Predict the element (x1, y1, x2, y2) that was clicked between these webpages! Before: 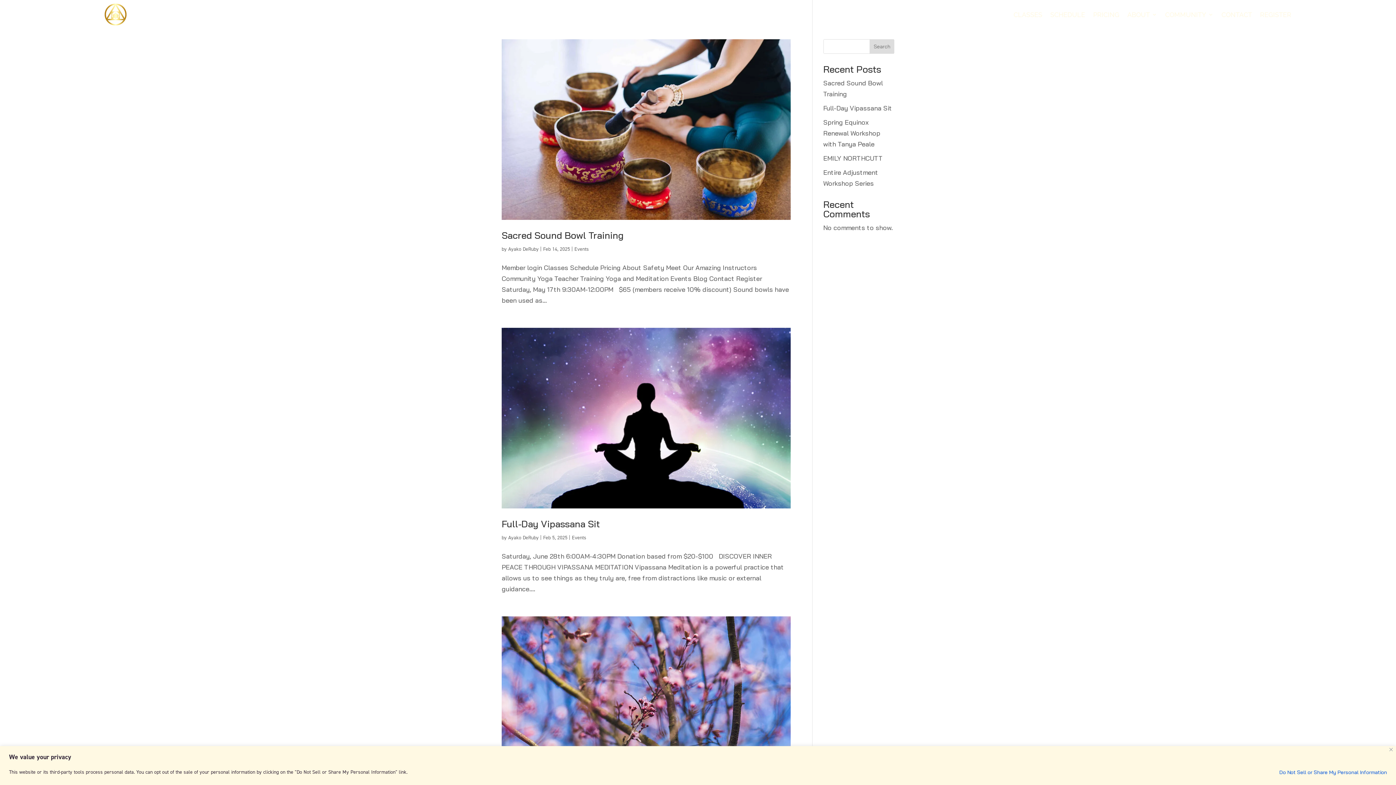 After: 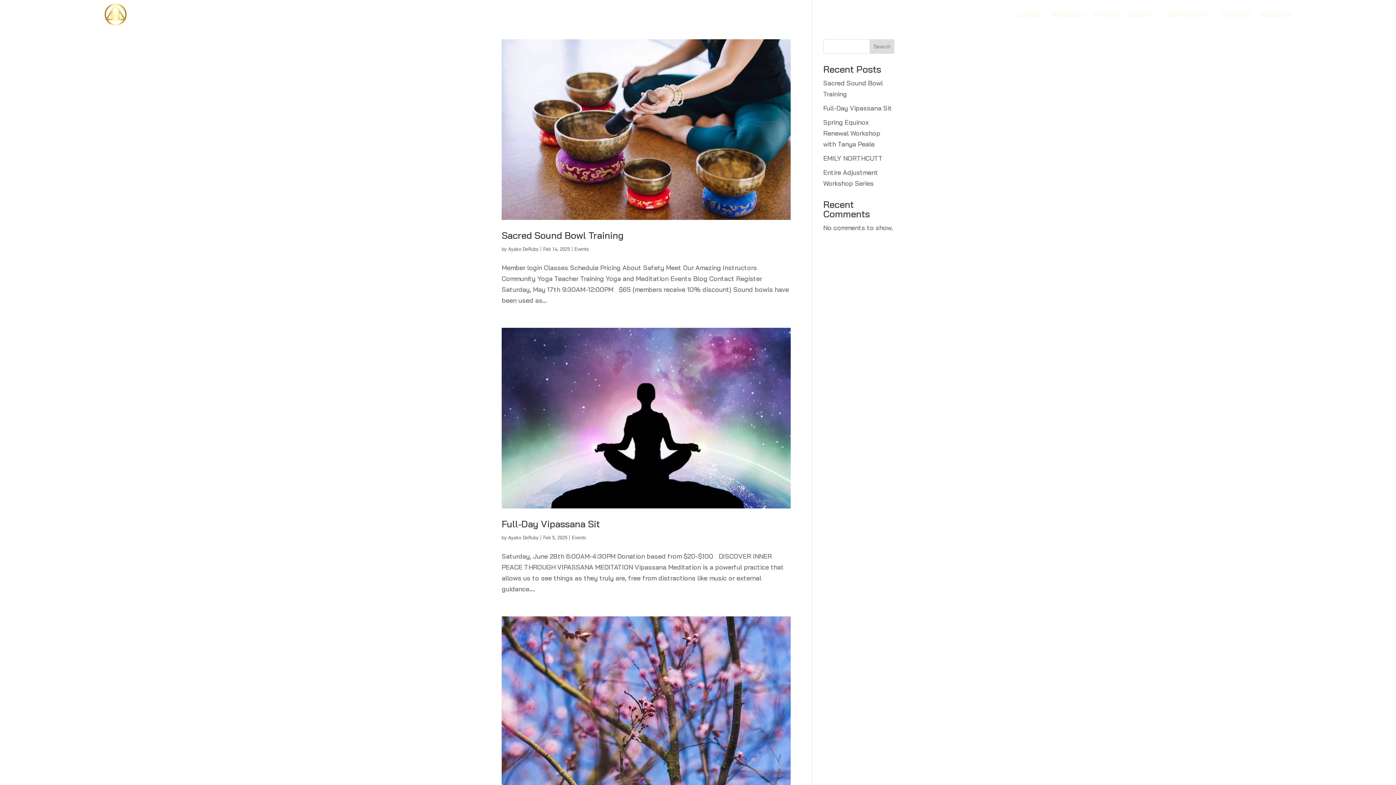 Action: bbox: (1389, 748, 1393, 751) label: Close